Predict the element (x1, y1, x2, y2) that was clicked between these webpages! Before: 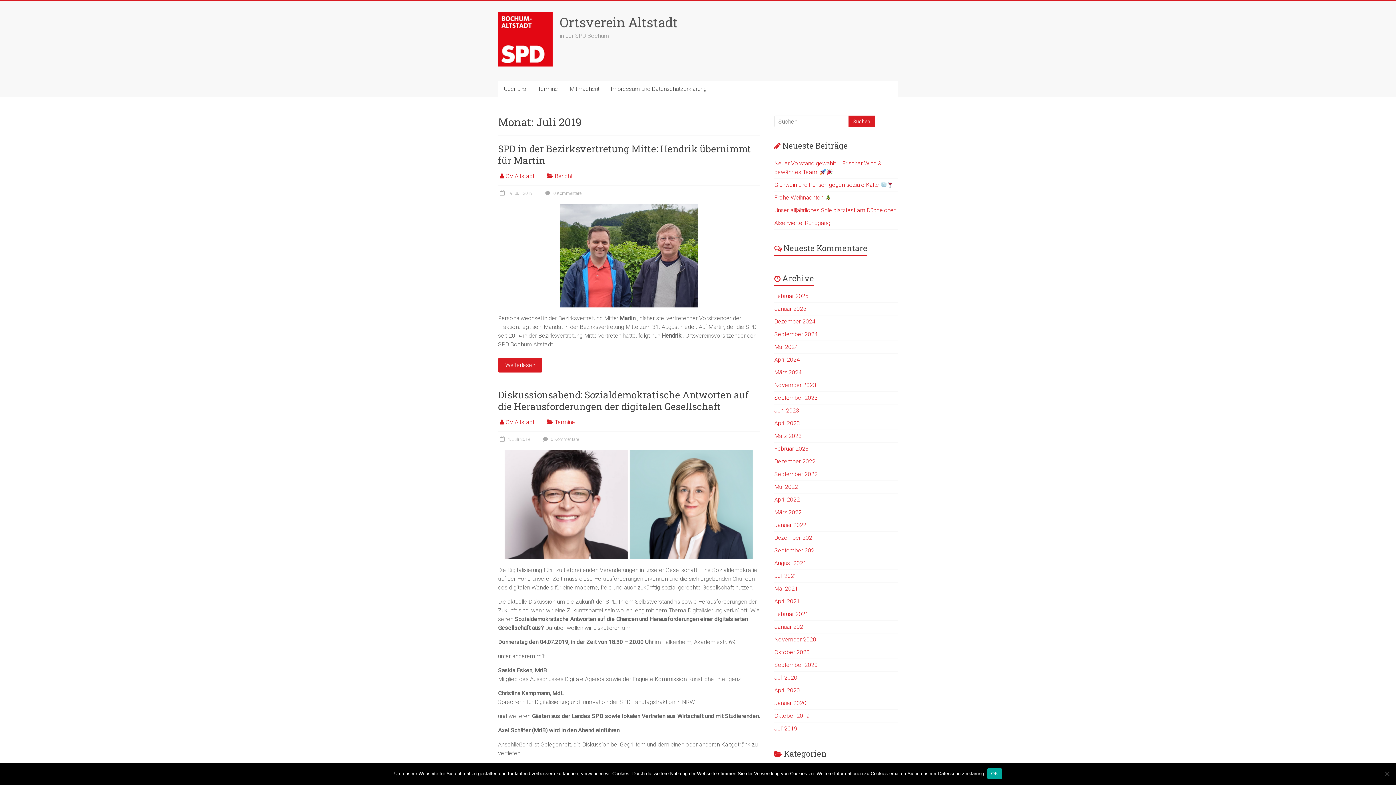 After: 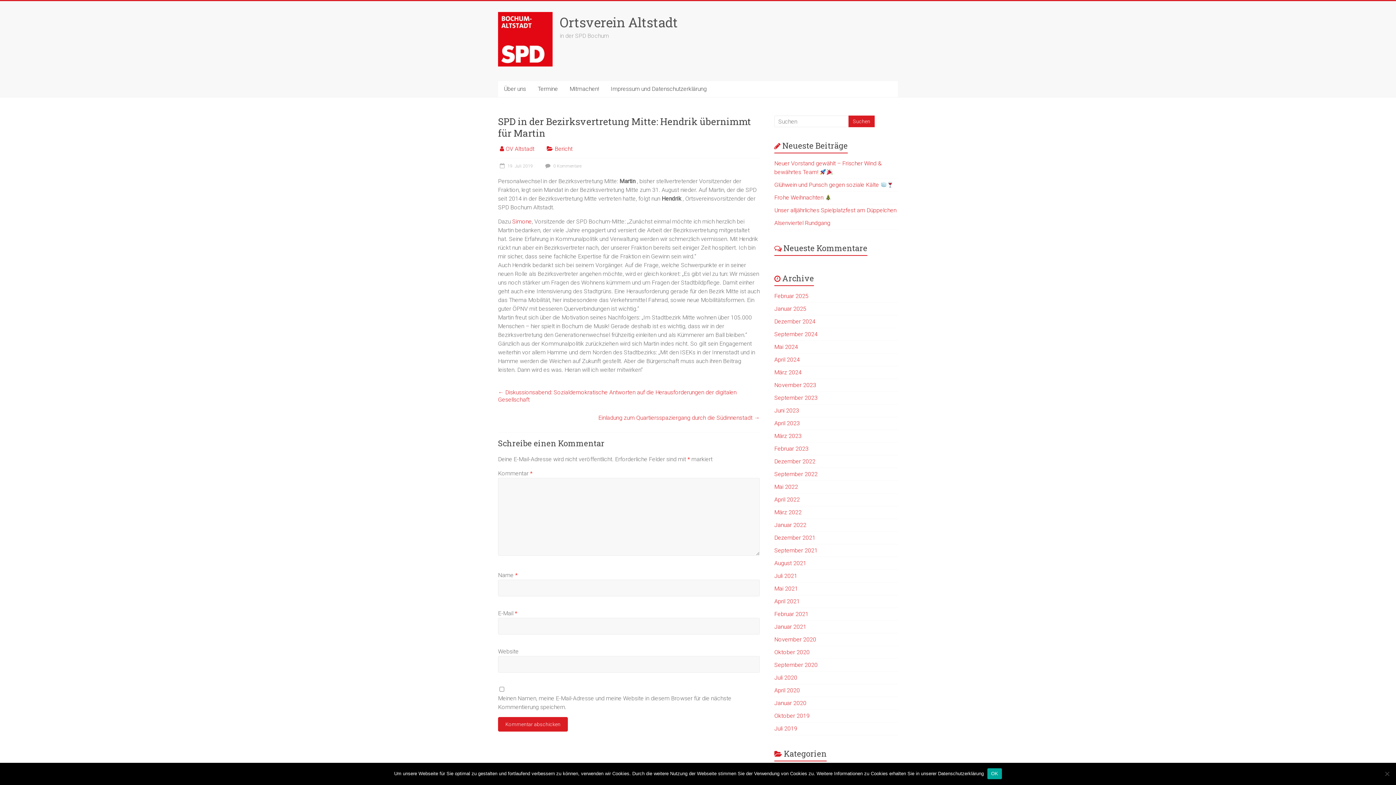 Action: bbox: (560, 204, 697, 211)